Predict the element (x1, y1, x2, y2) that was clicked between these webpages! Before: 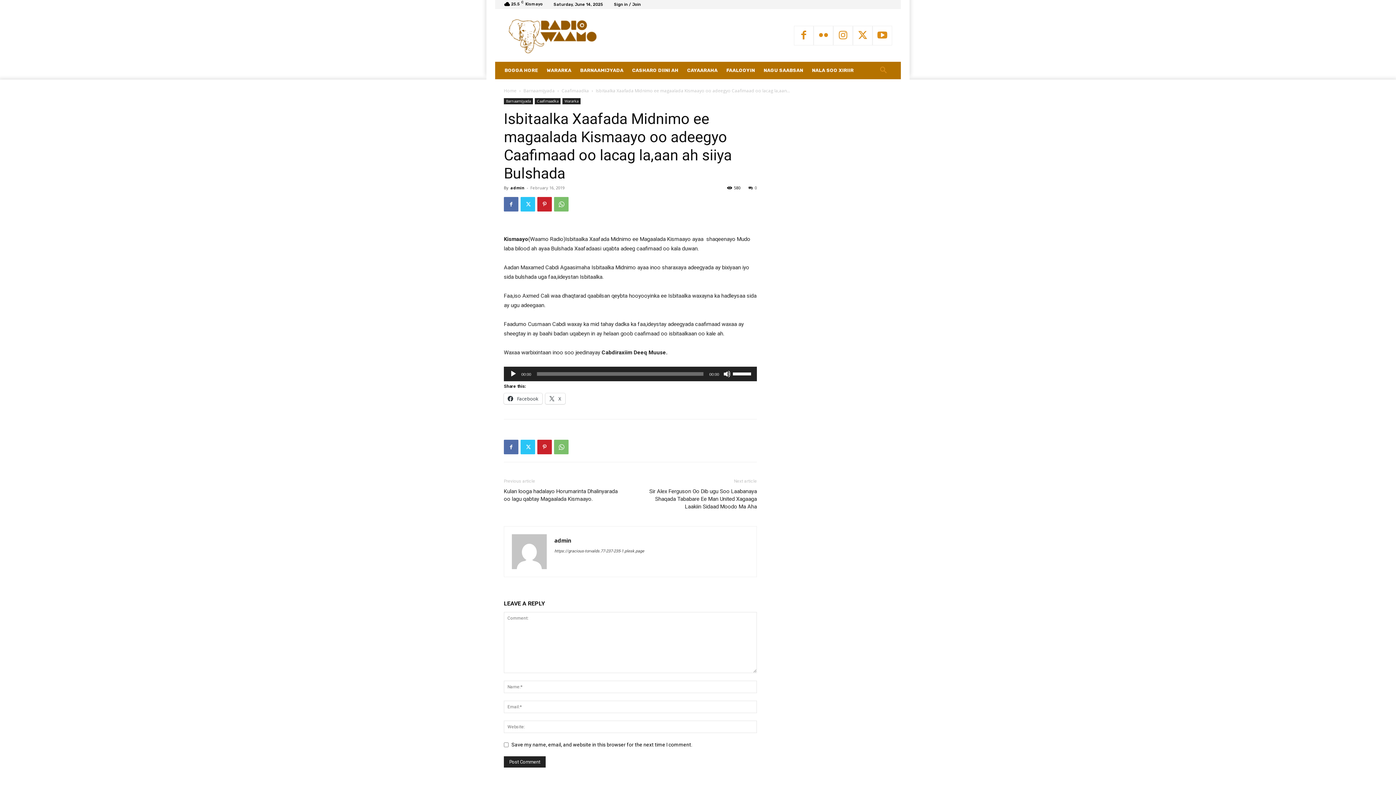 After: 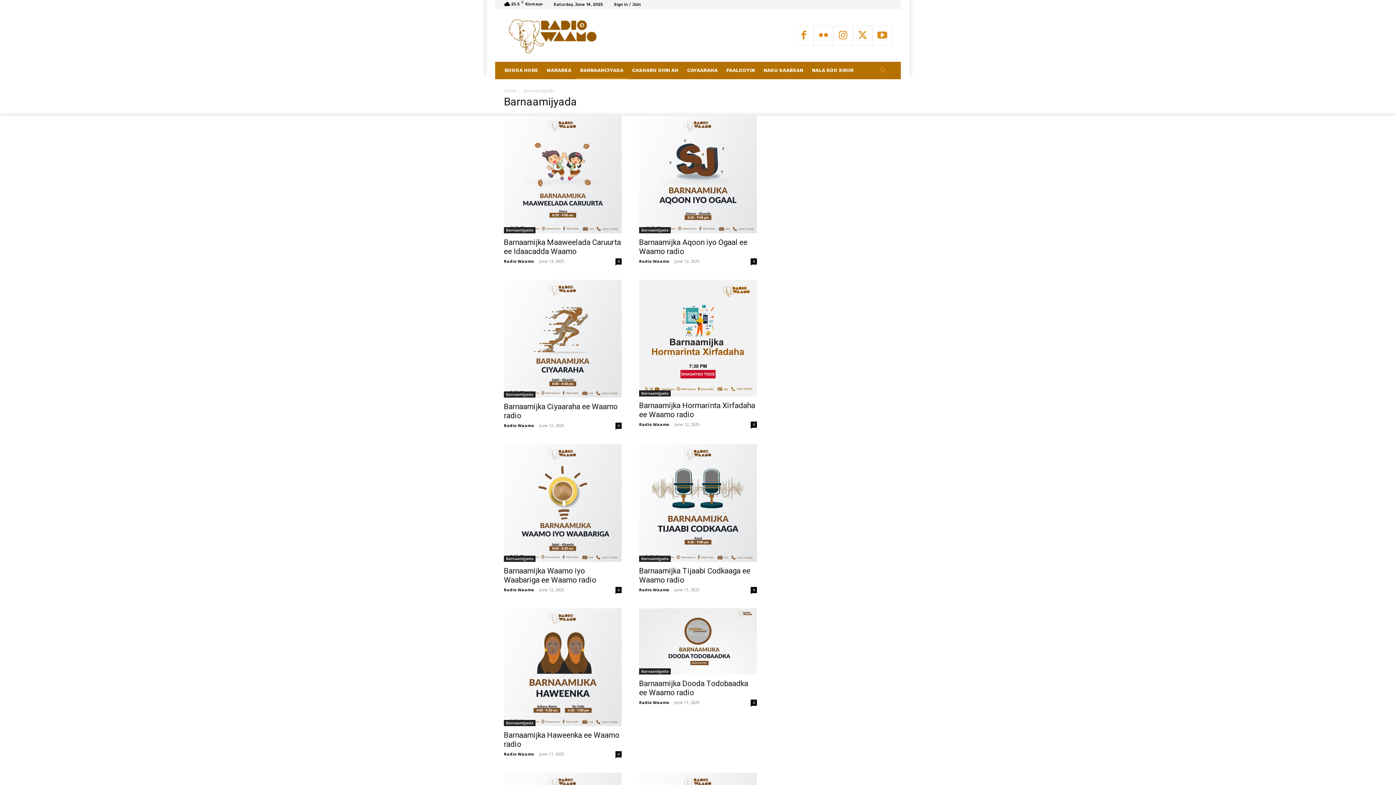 Action: bbox: (575, 61, 628, 79) label: BARNAAMIJYADA